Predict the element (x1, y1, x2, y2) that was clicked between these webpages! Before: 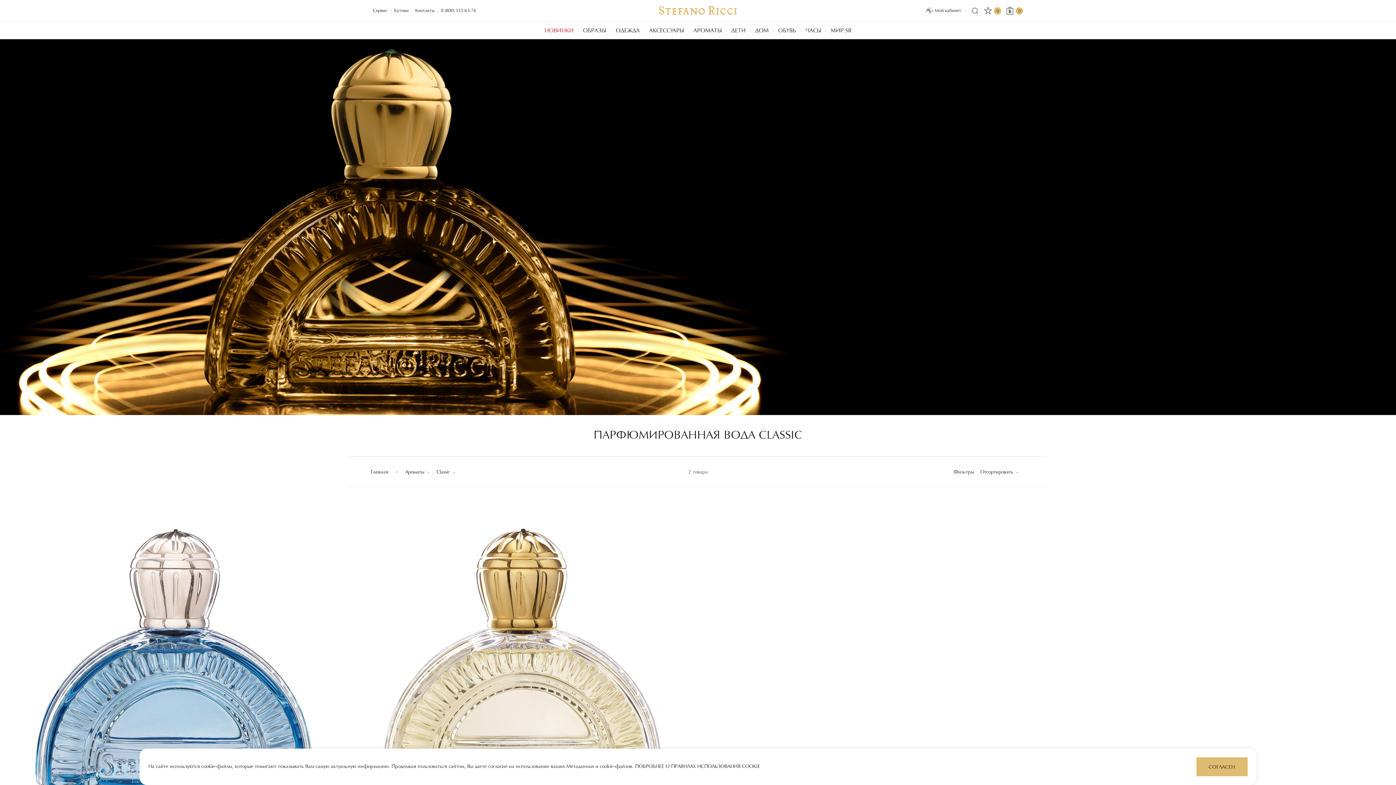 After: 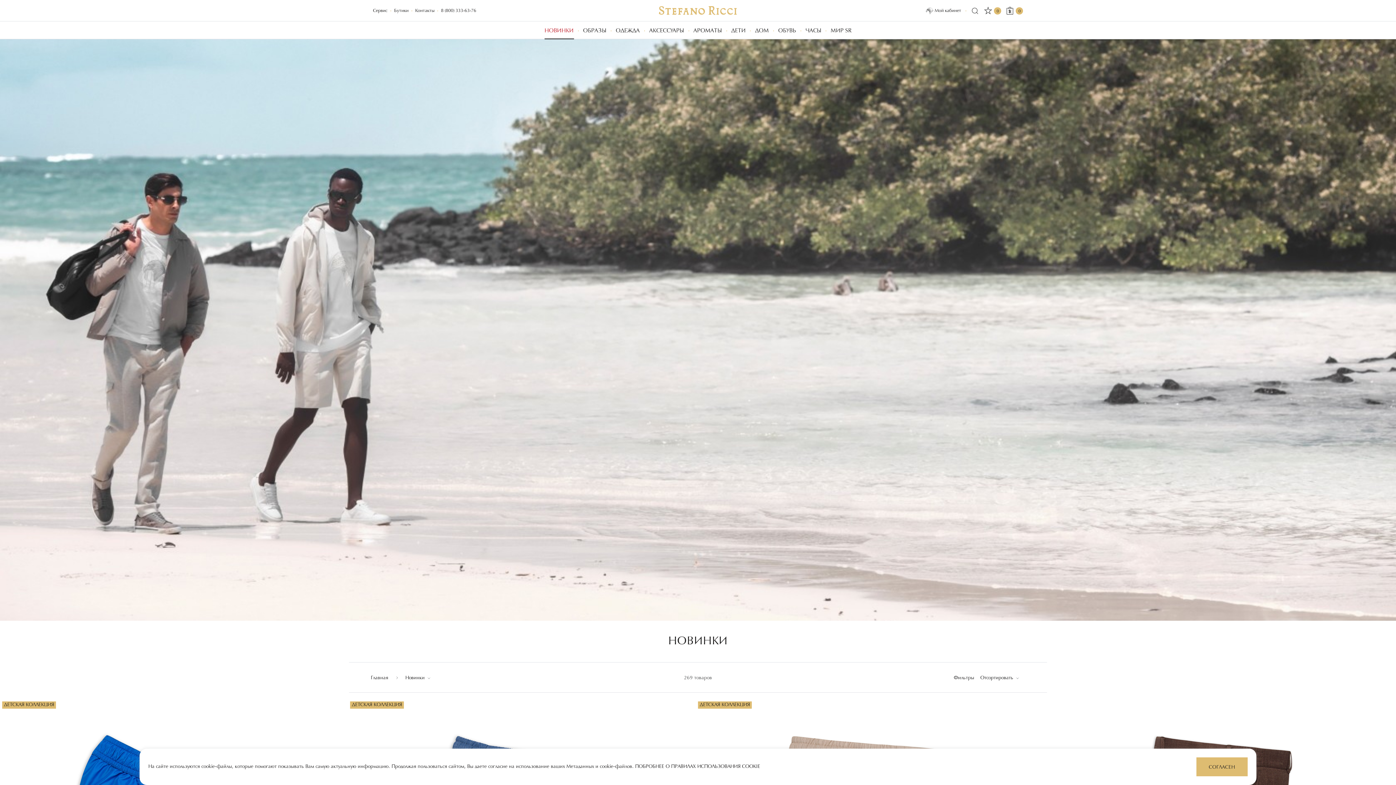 Action: bbox: (544, 28, 573, 33) label: НОВИНКИ